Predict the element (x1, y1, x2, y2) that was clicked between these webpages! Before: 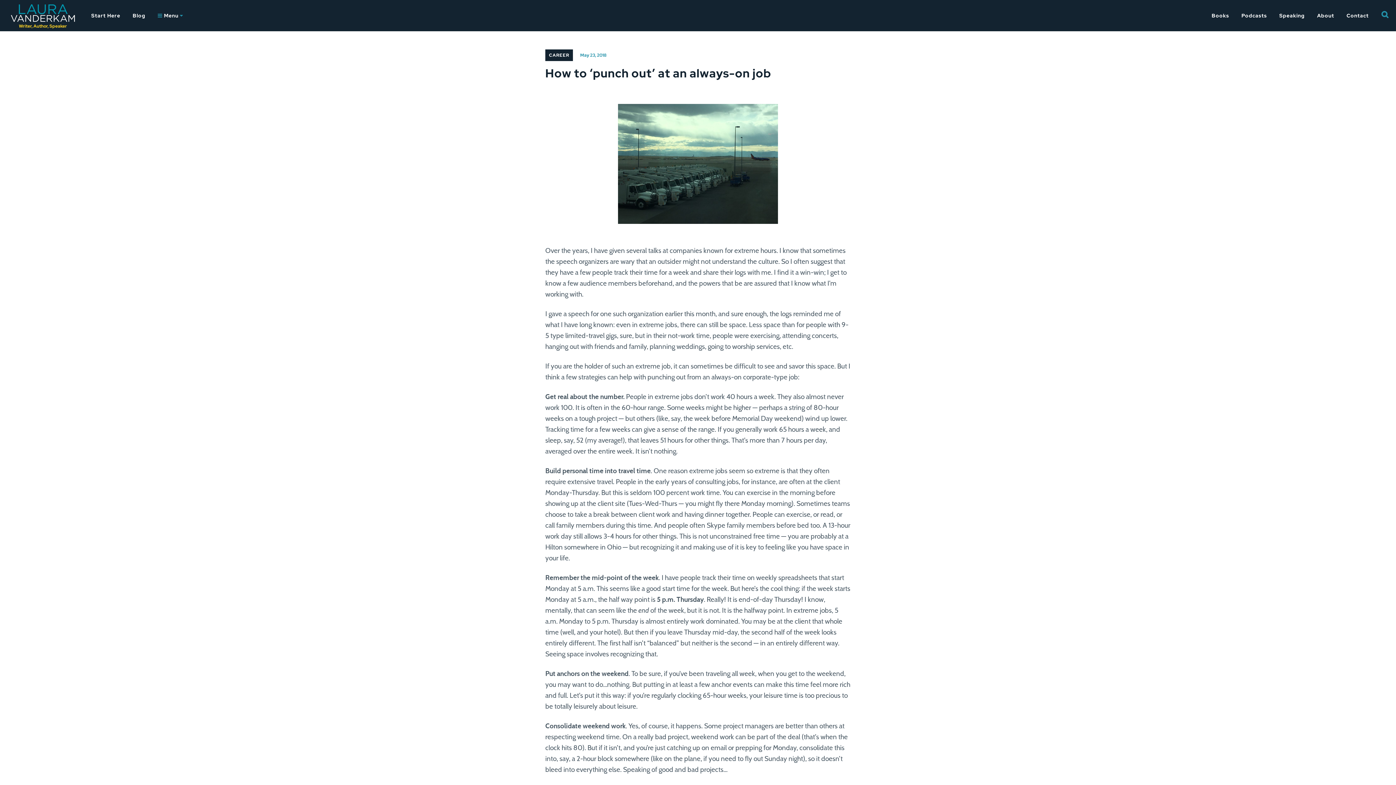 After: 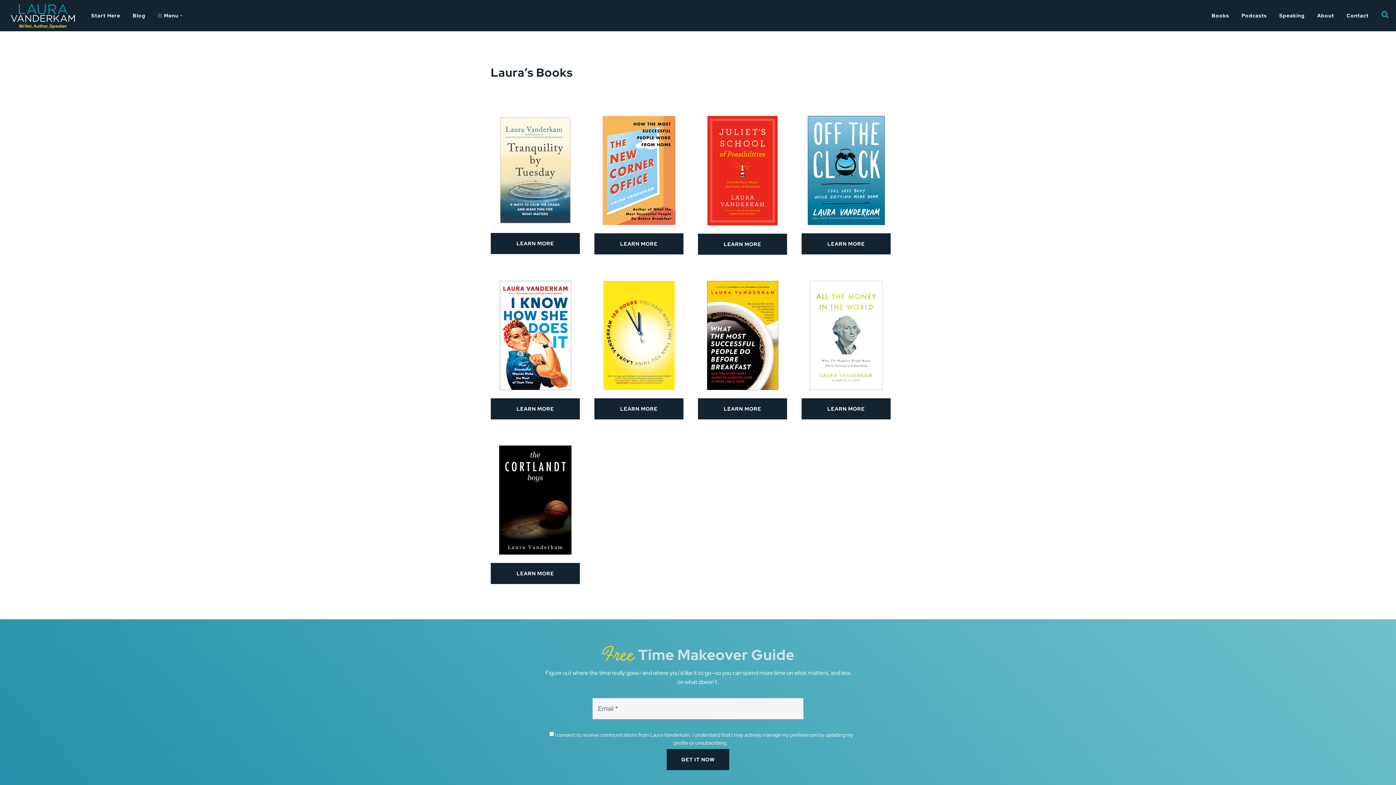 Action: label: Books bbox: (1206, 0, 1234, 31)